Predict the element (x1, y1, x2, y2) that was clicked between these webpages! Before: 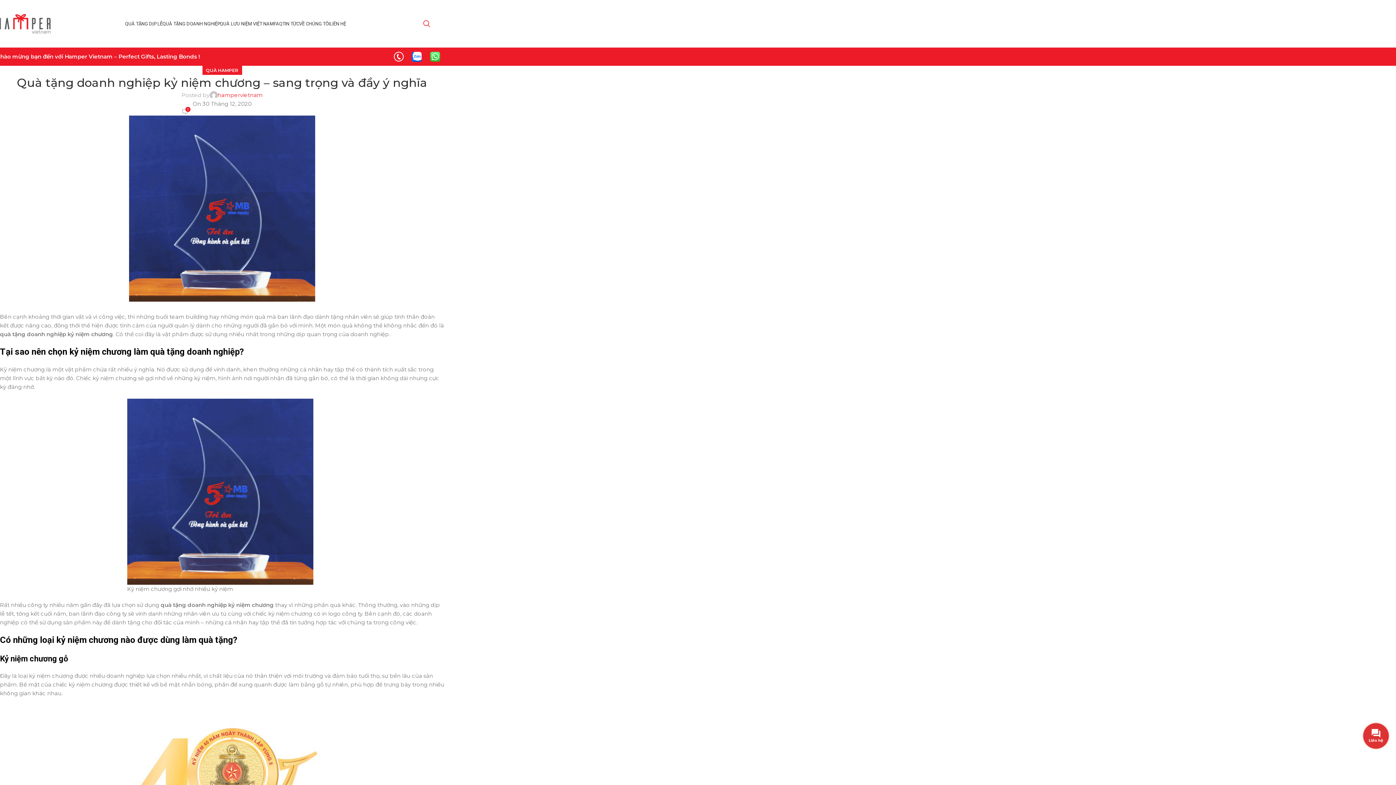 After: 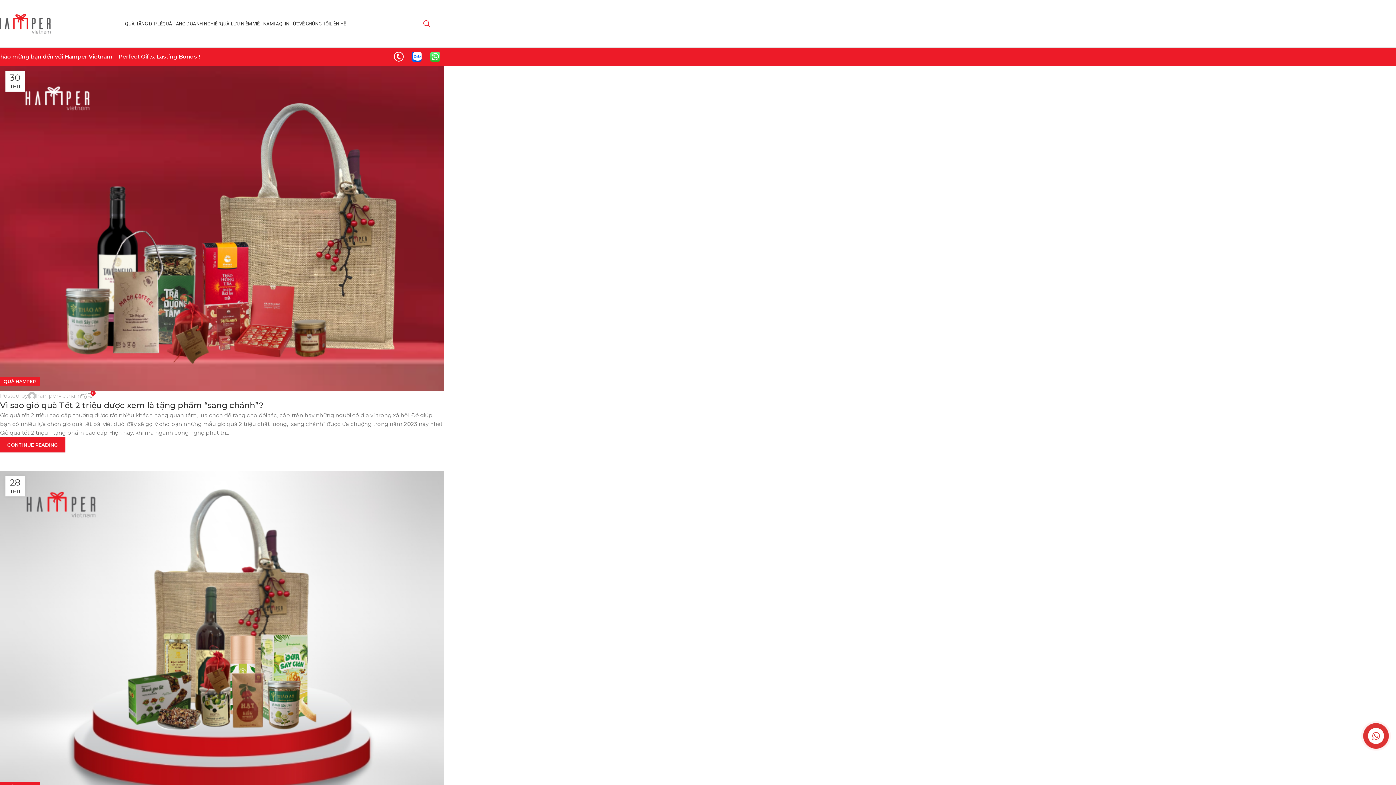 Action: label: hampervietnam bbox: (217, 90, 262, 99)